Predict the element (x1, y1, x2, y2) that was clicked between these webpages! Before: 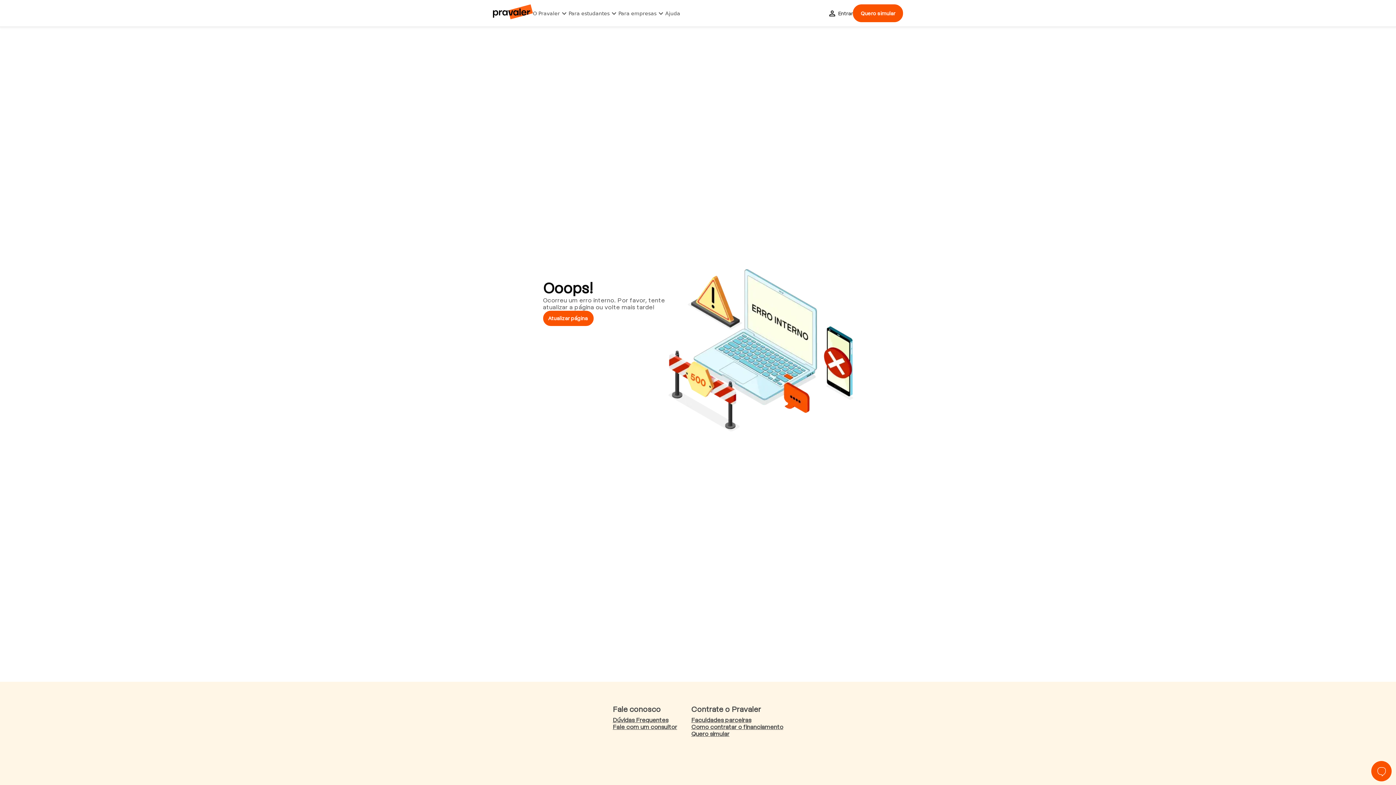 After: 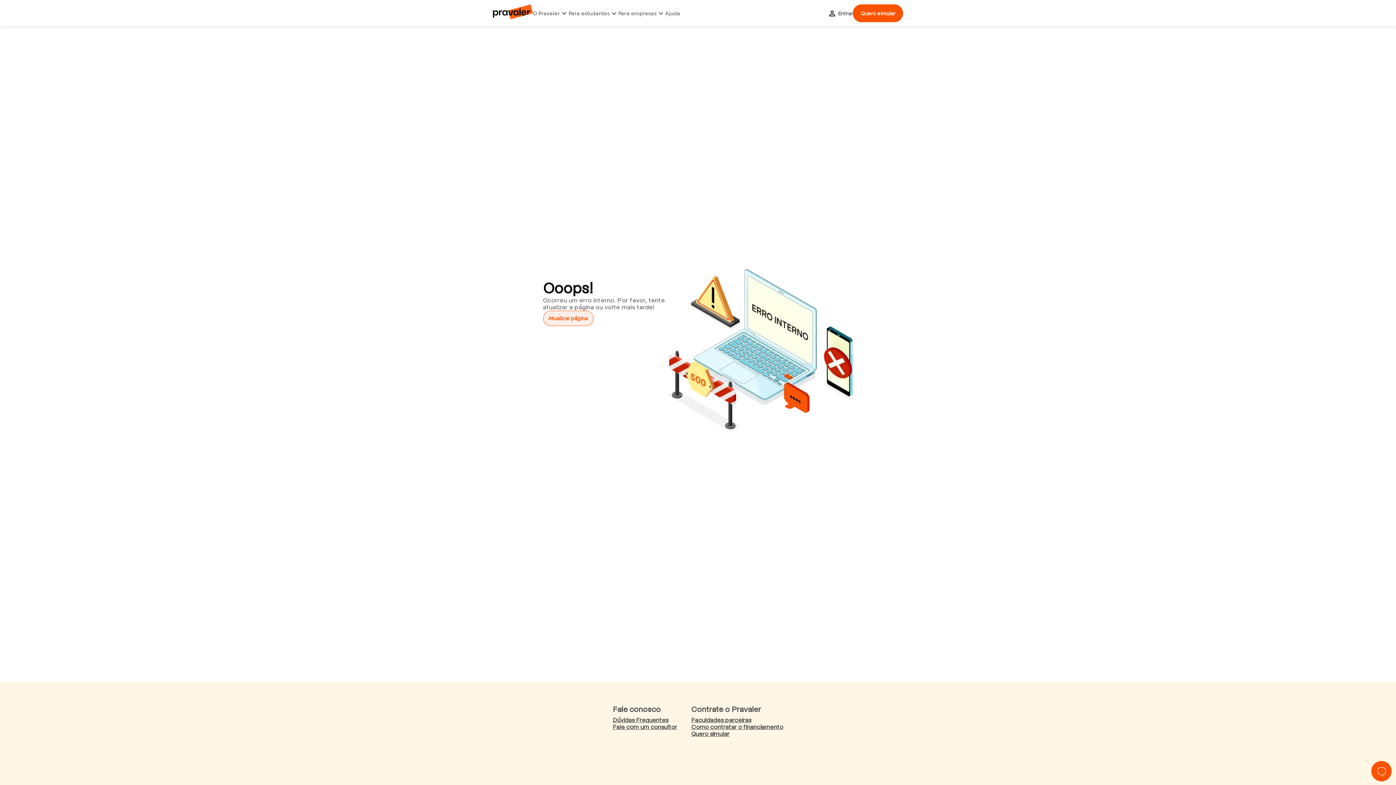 Action: bbox: (543, 311, 593, 326) label: Atualizar página